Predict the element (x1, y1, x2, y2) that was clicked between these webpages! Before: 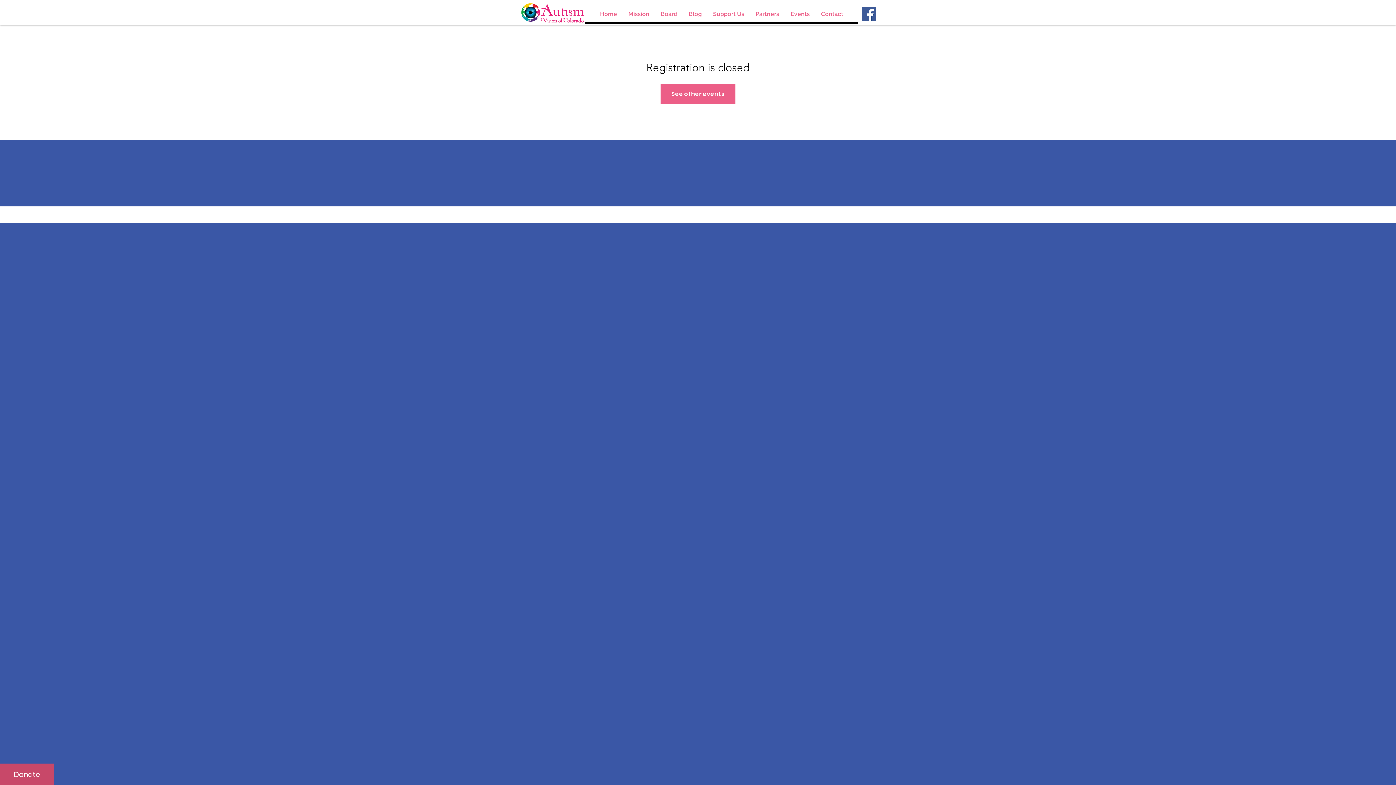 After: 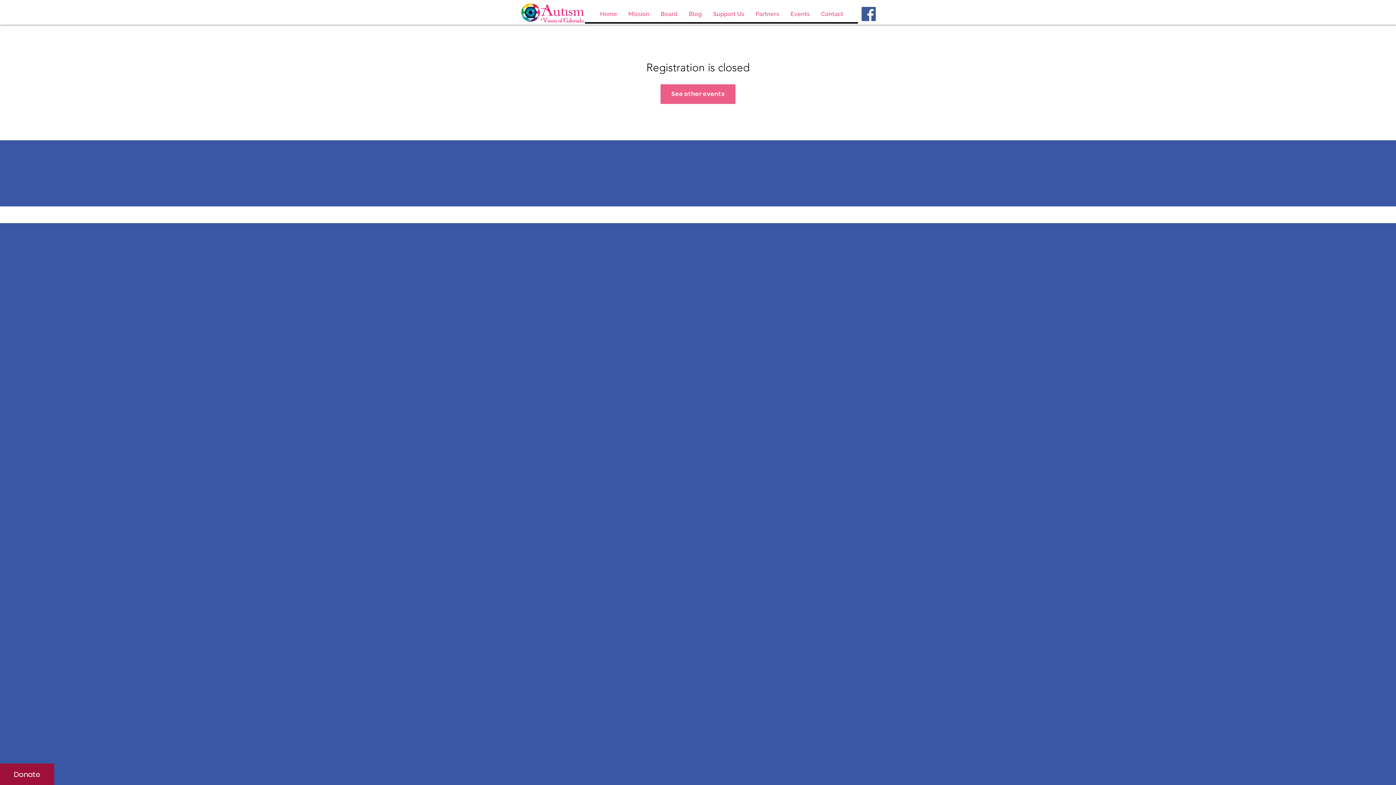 Action: bbox: (0, 764, 54, 785) label: Donate